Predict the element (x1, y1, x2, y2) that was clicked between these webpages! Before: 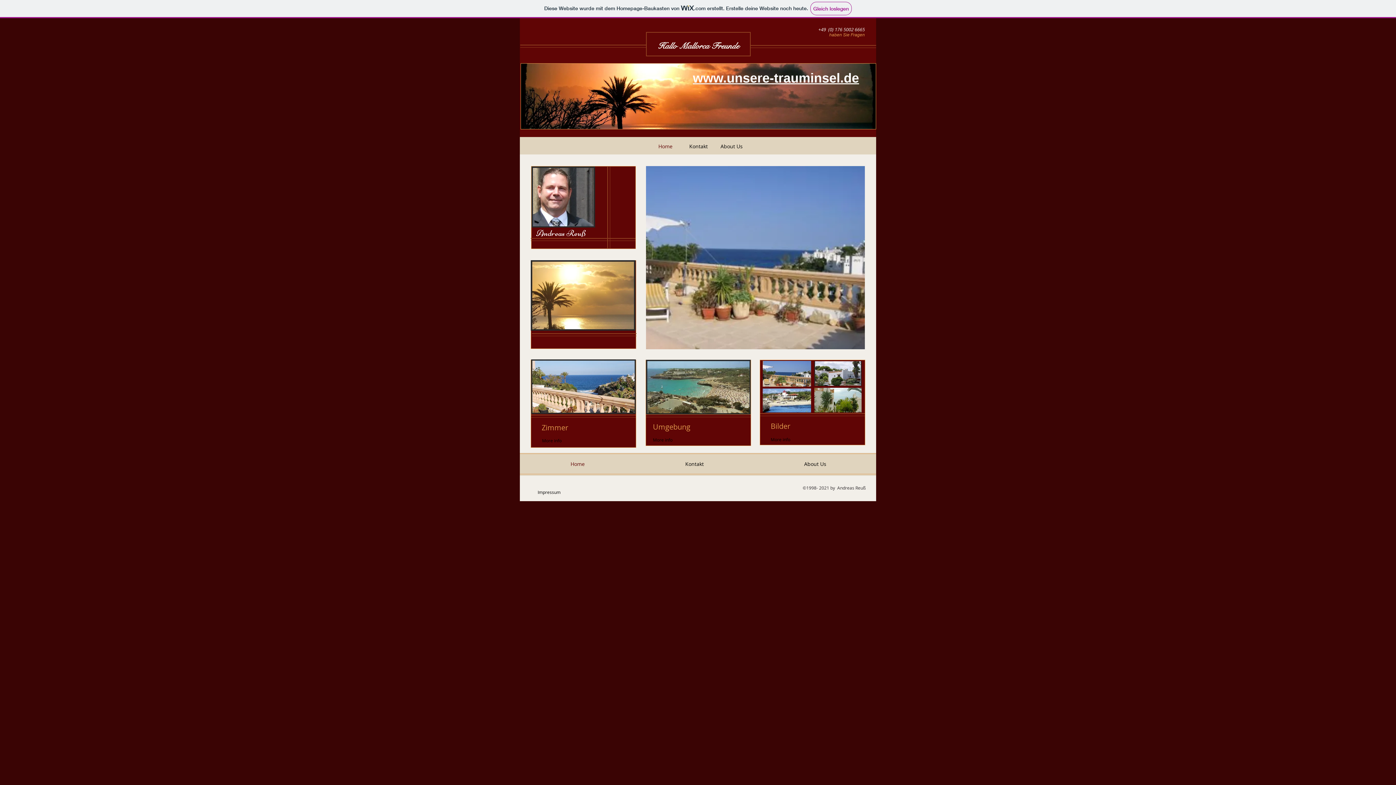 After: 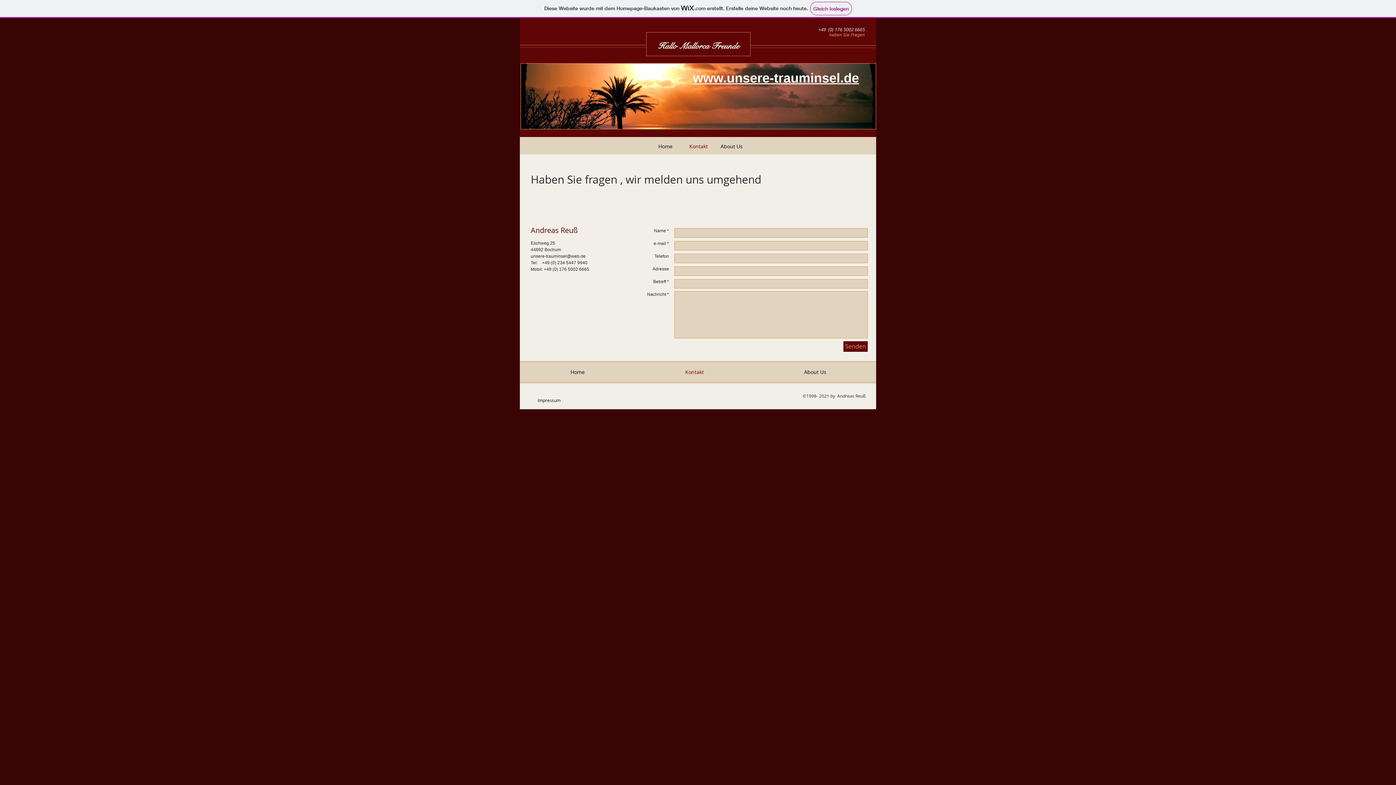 Action: label: Kontakt bbox: (635, 458, 754, 470)